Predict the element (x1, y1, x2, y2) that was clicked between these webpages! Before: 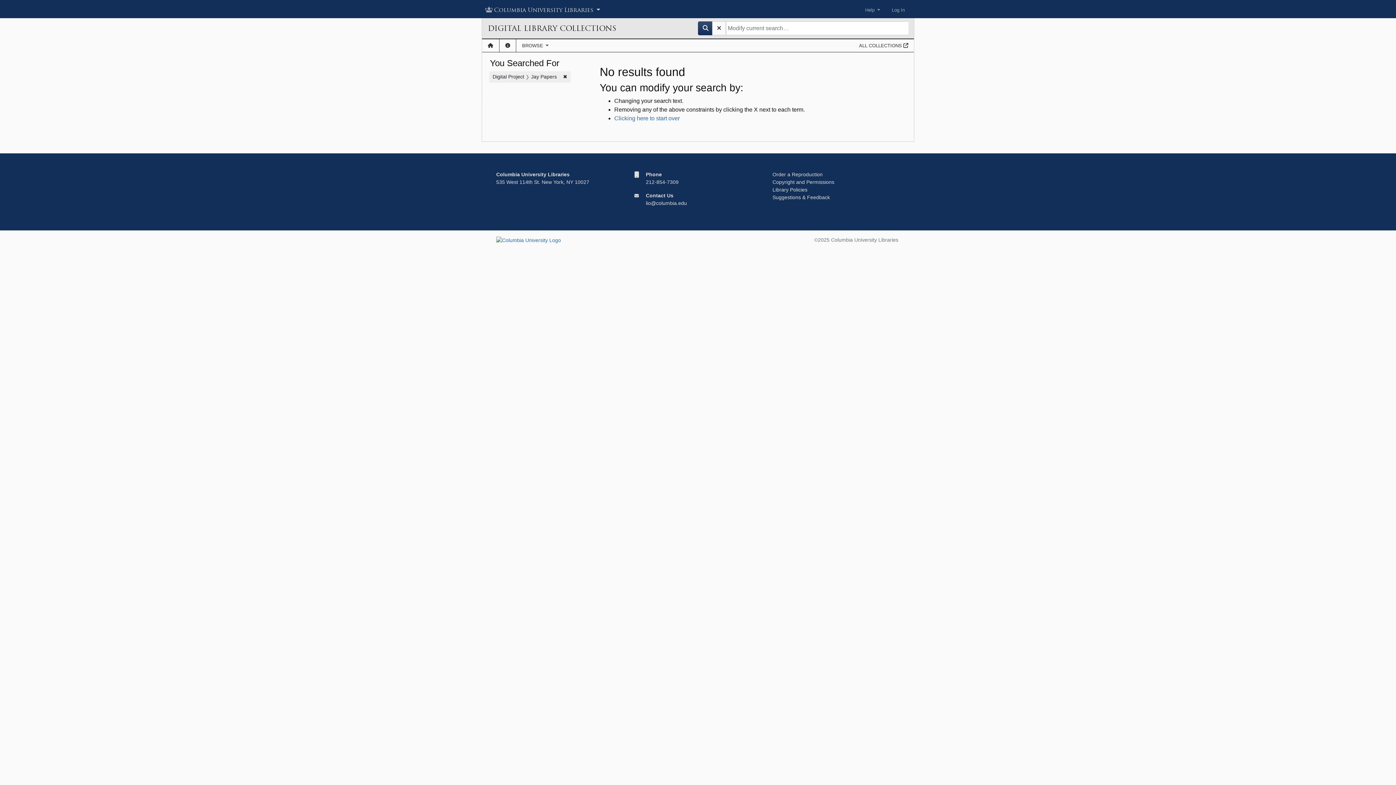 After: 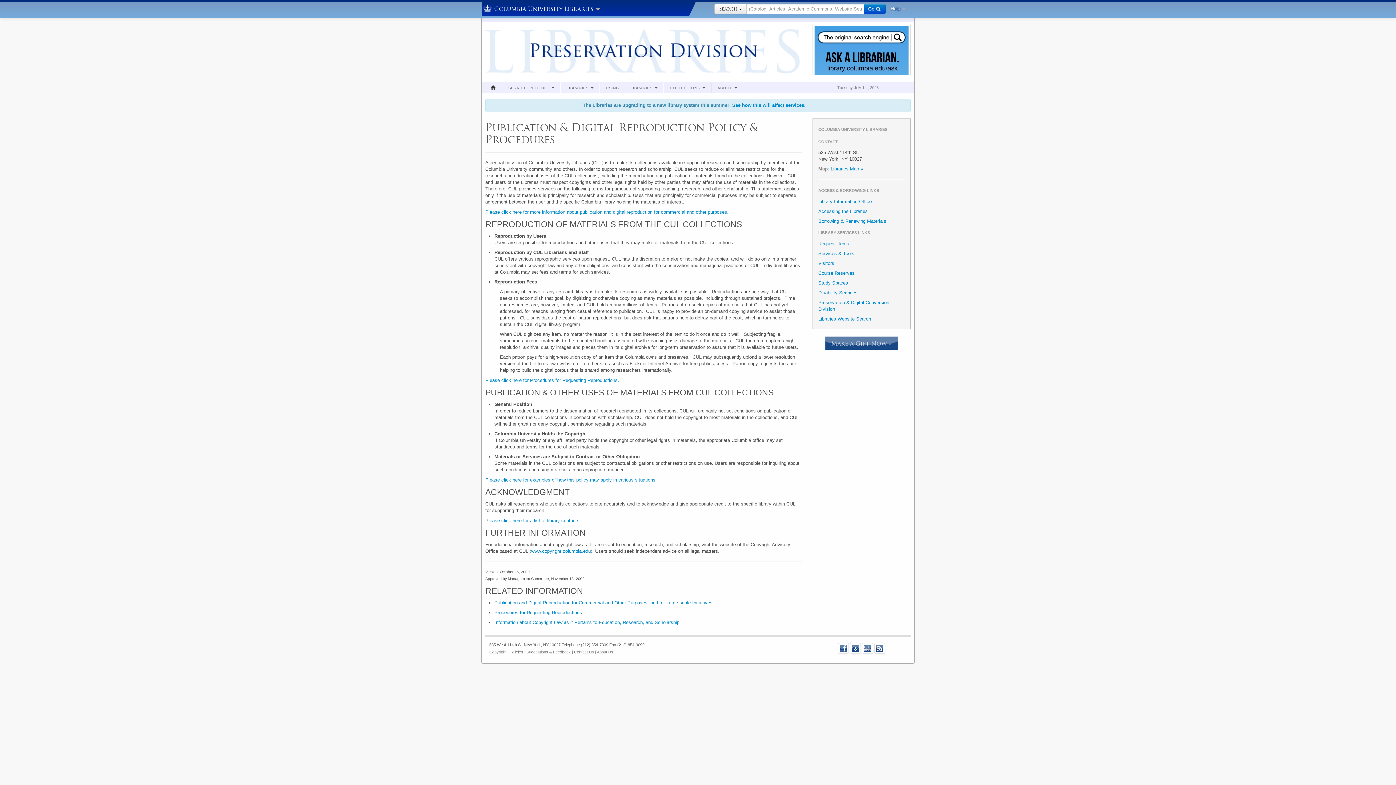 Action: label: Order a Reproduction bbox: (772, 171, 822, 177)